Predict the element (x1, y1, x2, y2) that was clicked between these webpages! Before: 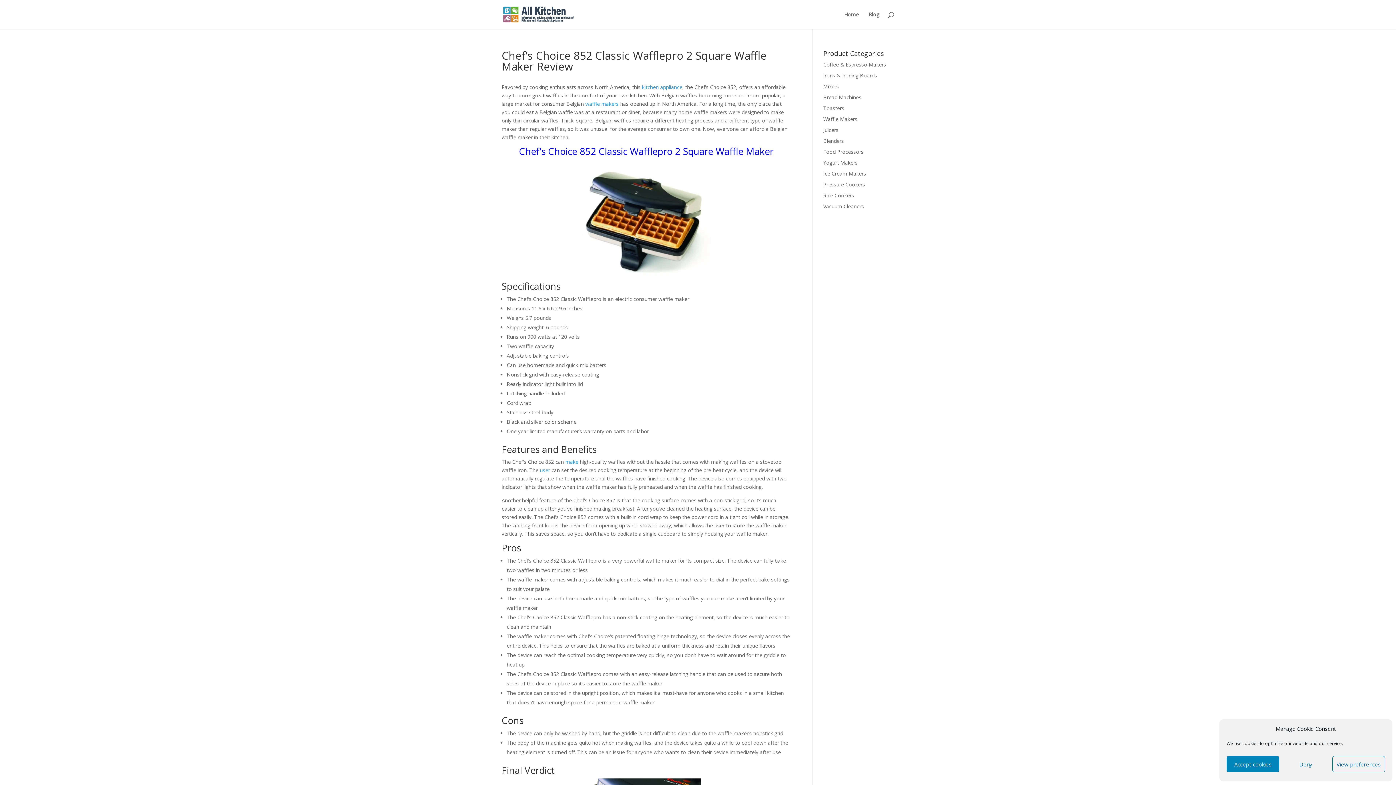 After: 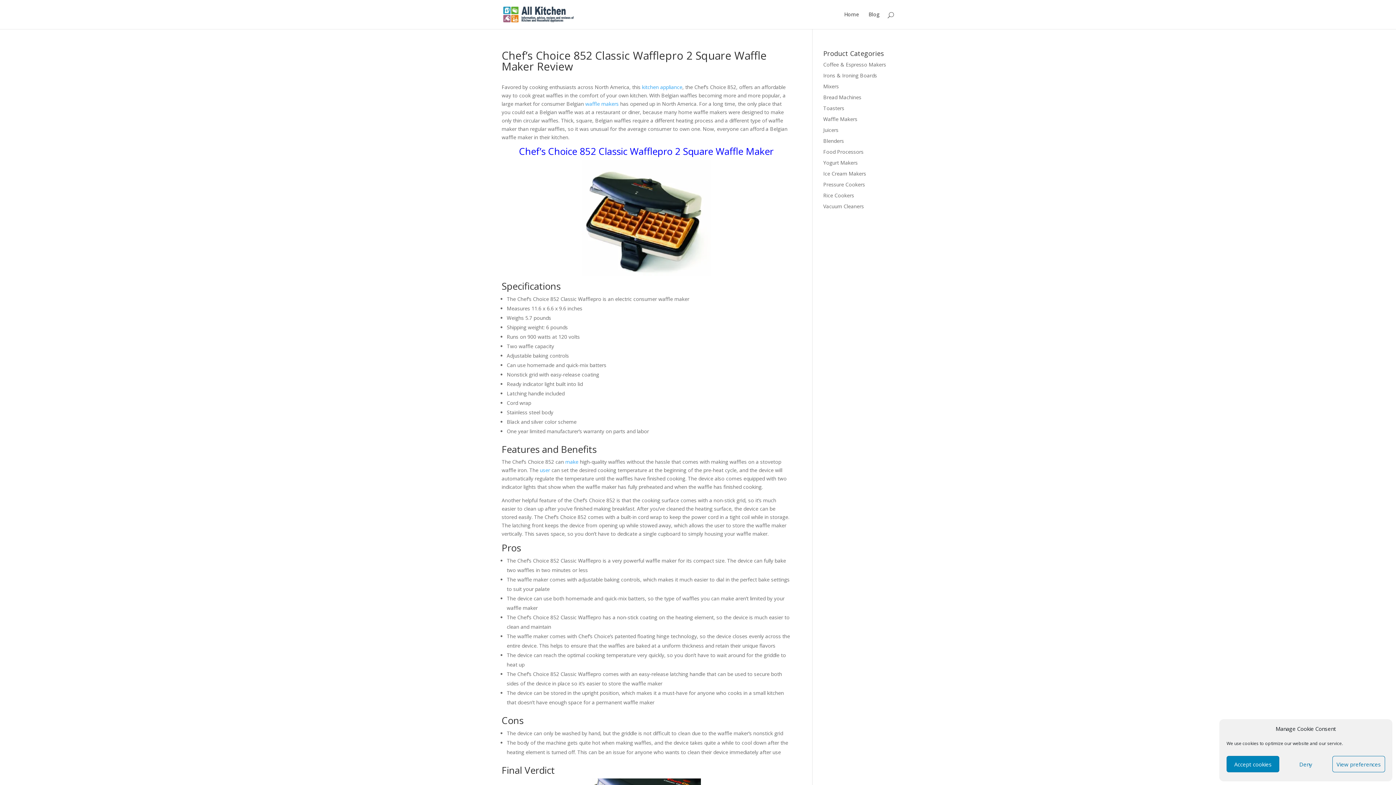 Action: label: make bbox: (565, 458, 578, 465)